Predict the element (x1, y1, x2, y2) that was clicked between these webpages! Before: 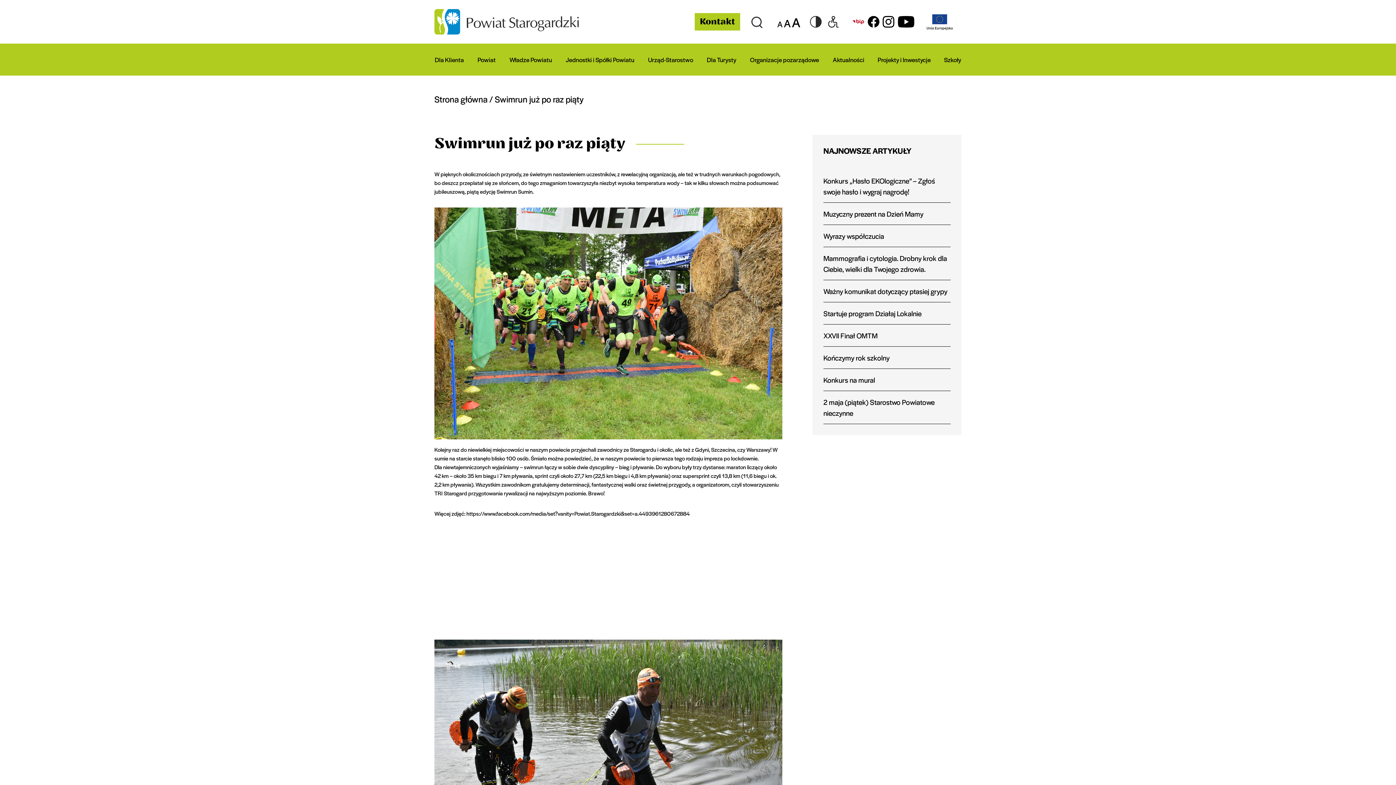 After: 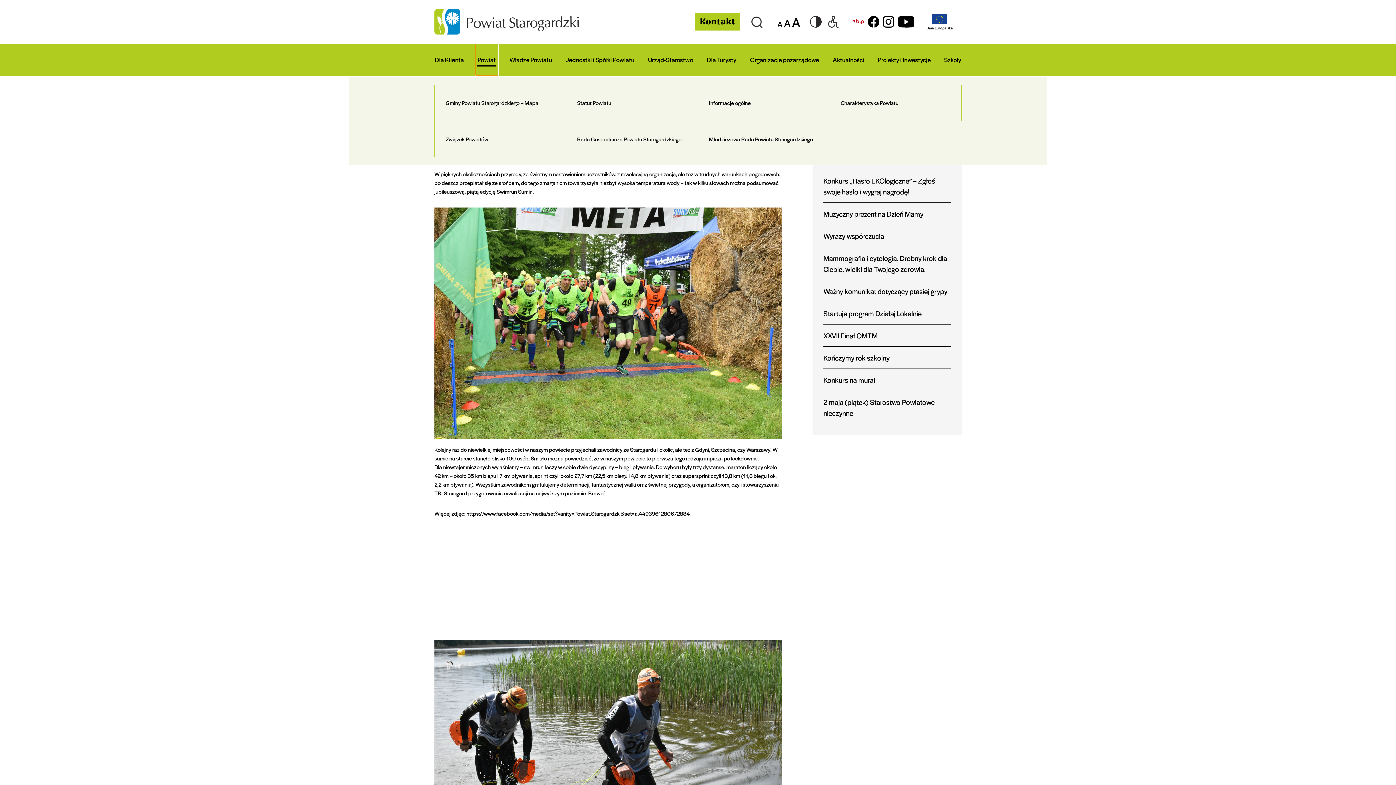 Action: bbox: (475, 43, 498, 75) label: Powiat